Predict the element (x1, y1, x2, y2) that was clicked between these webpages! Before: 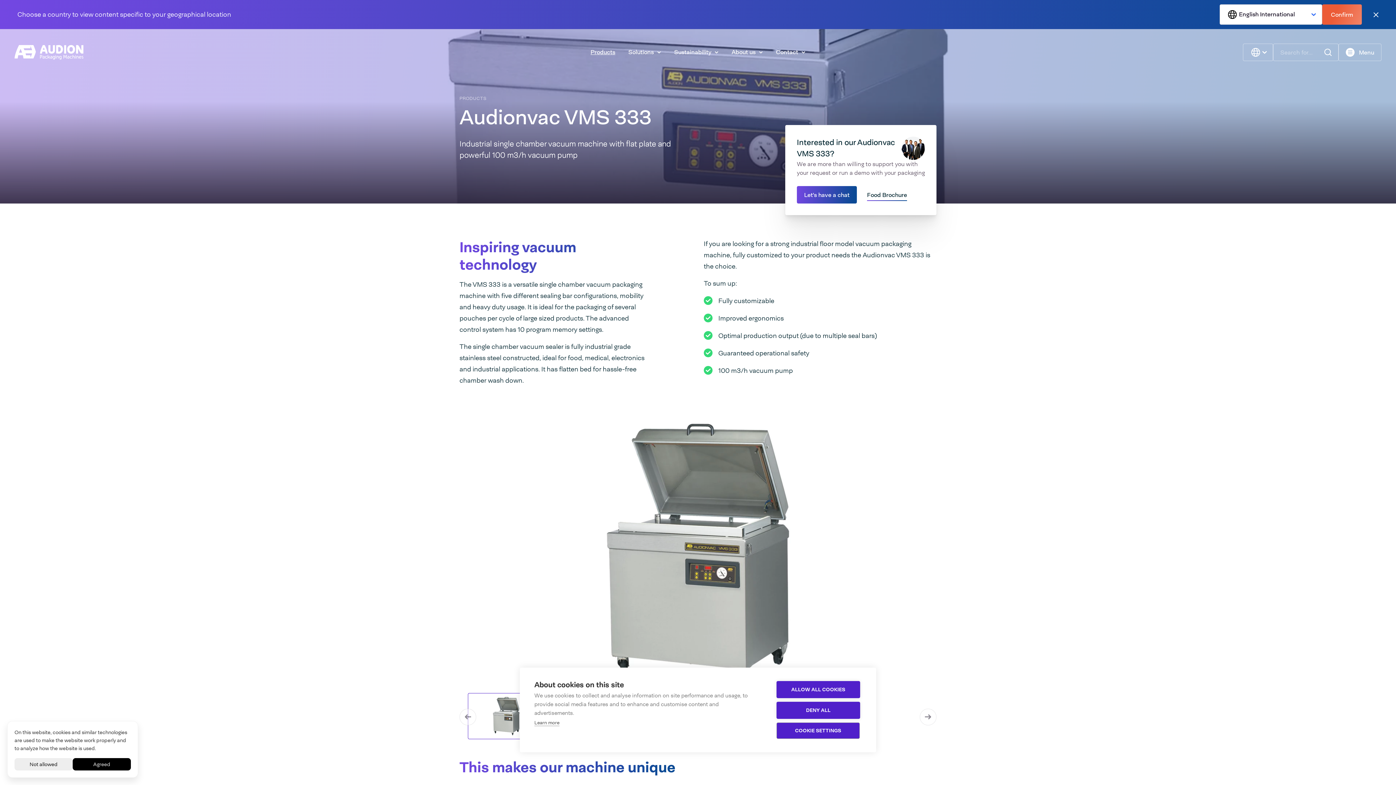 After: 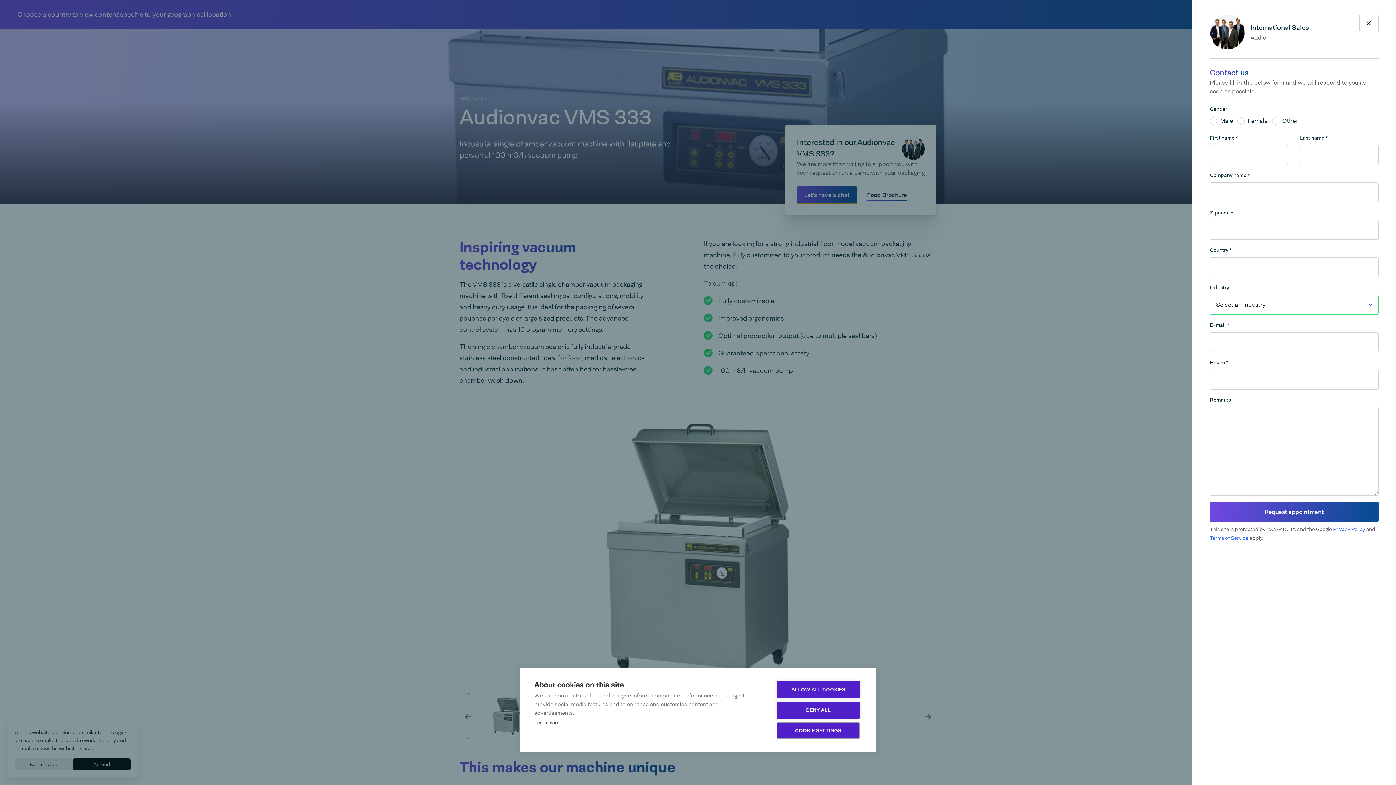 Action: bbox: (797, 186, 857, 203) label: Let's have a chat